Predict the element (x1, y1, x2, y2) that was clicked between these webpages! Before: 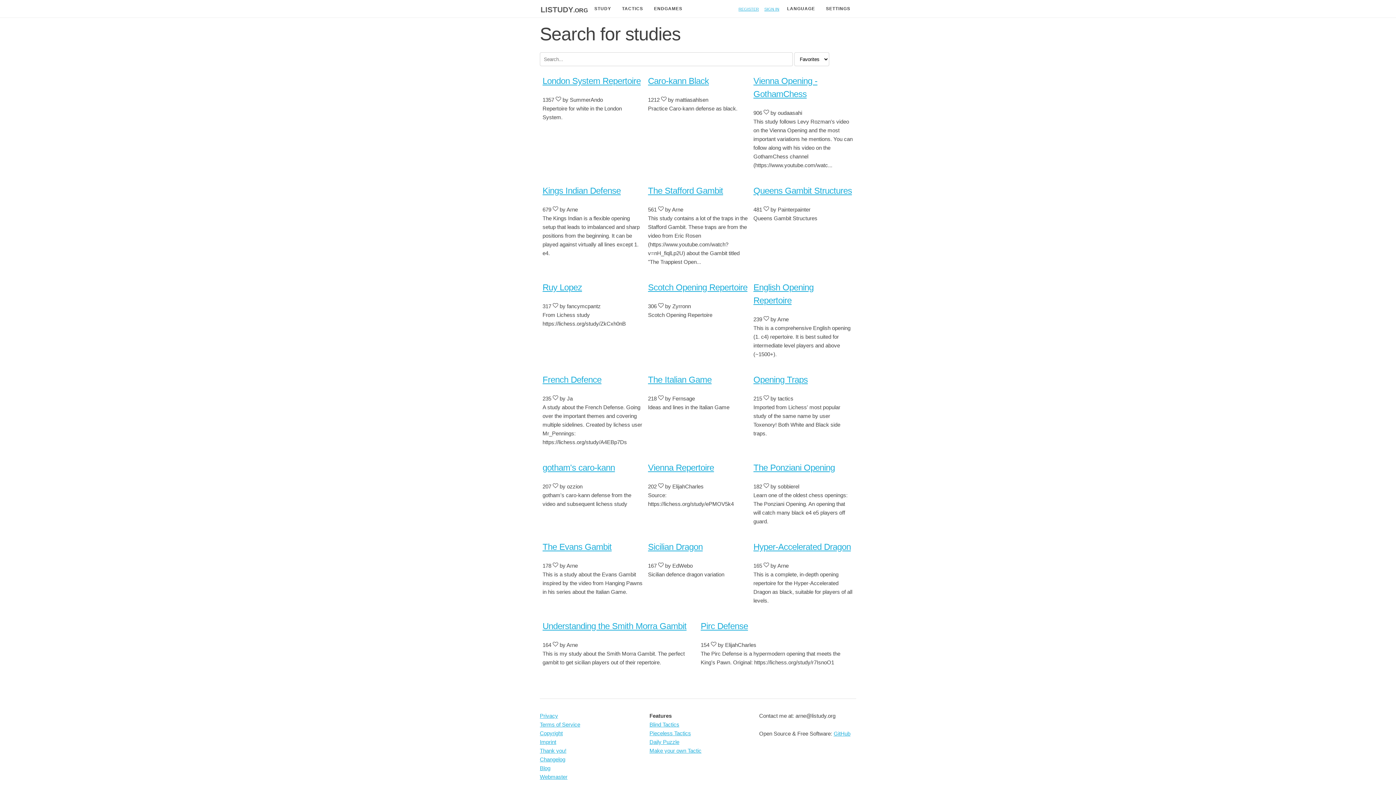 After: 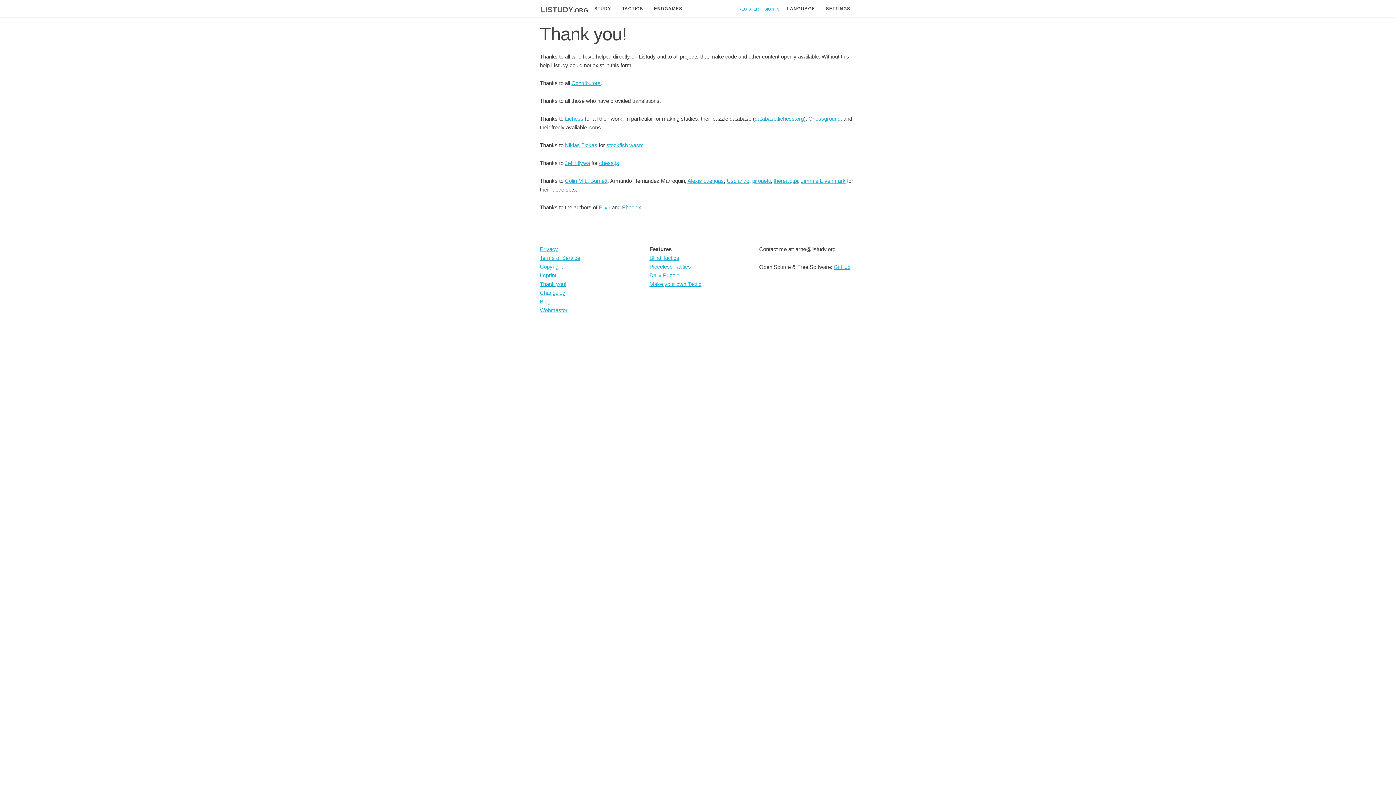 Action: label: Thank you! bbox: (540, 748, 566, 754)